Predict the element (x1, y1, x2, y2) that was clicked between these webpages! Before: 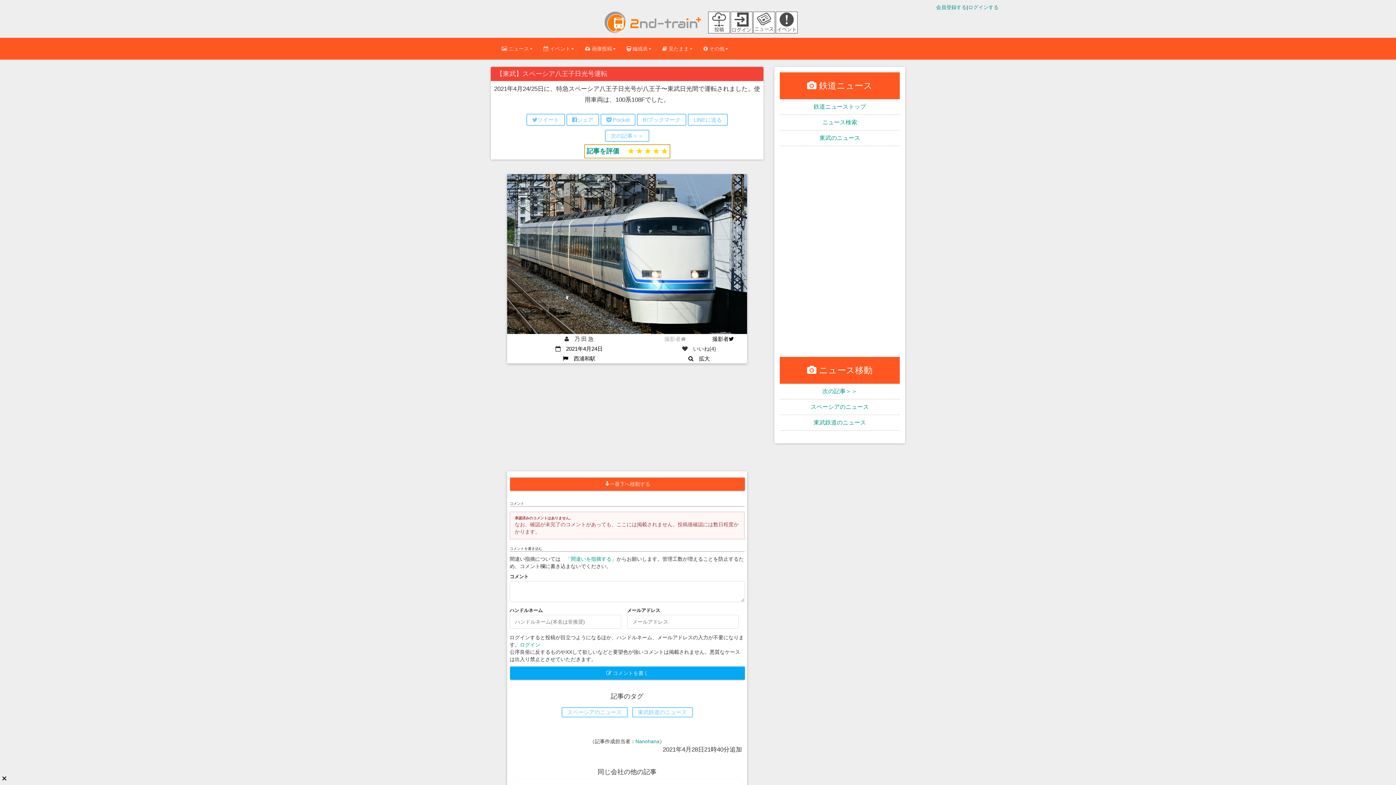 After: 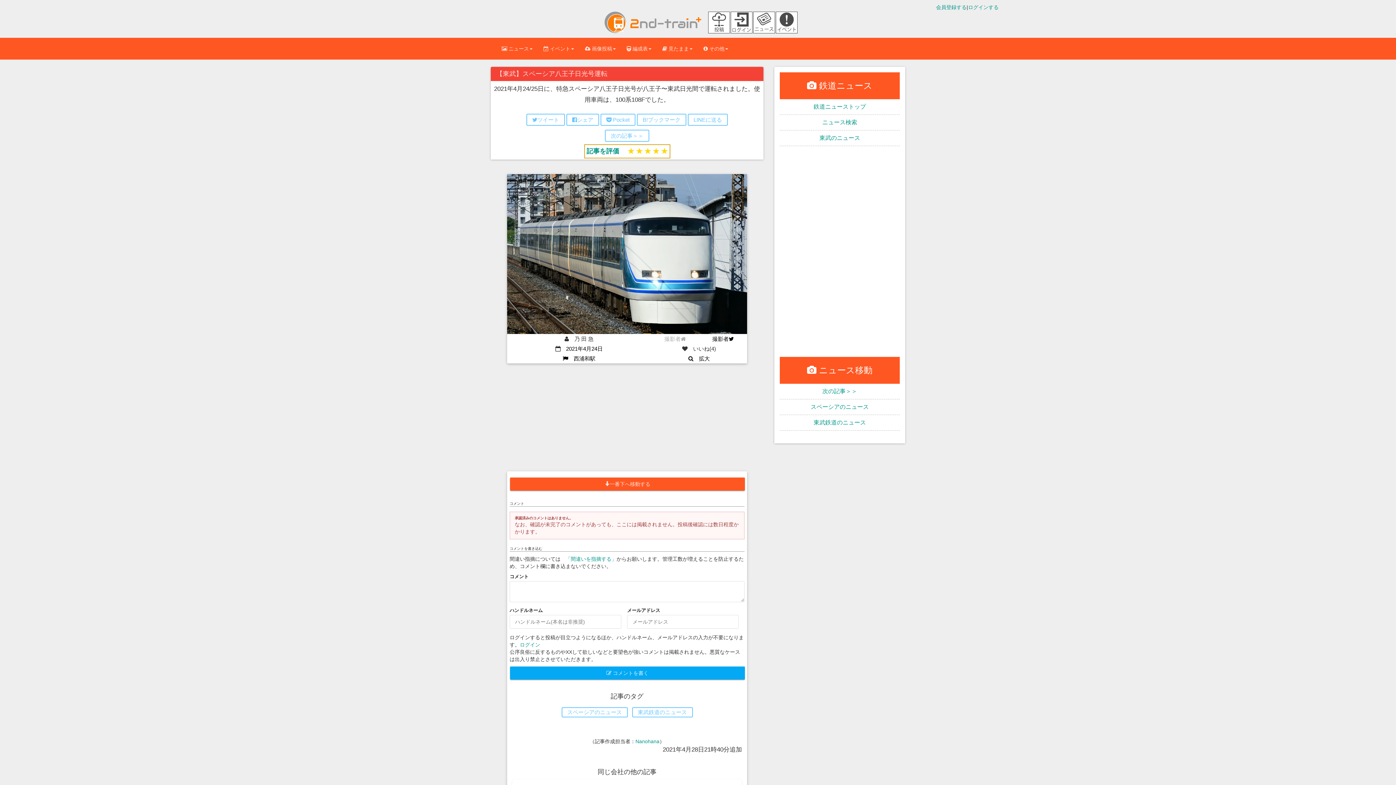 Action: bbox: (1, 776, 6, 781)